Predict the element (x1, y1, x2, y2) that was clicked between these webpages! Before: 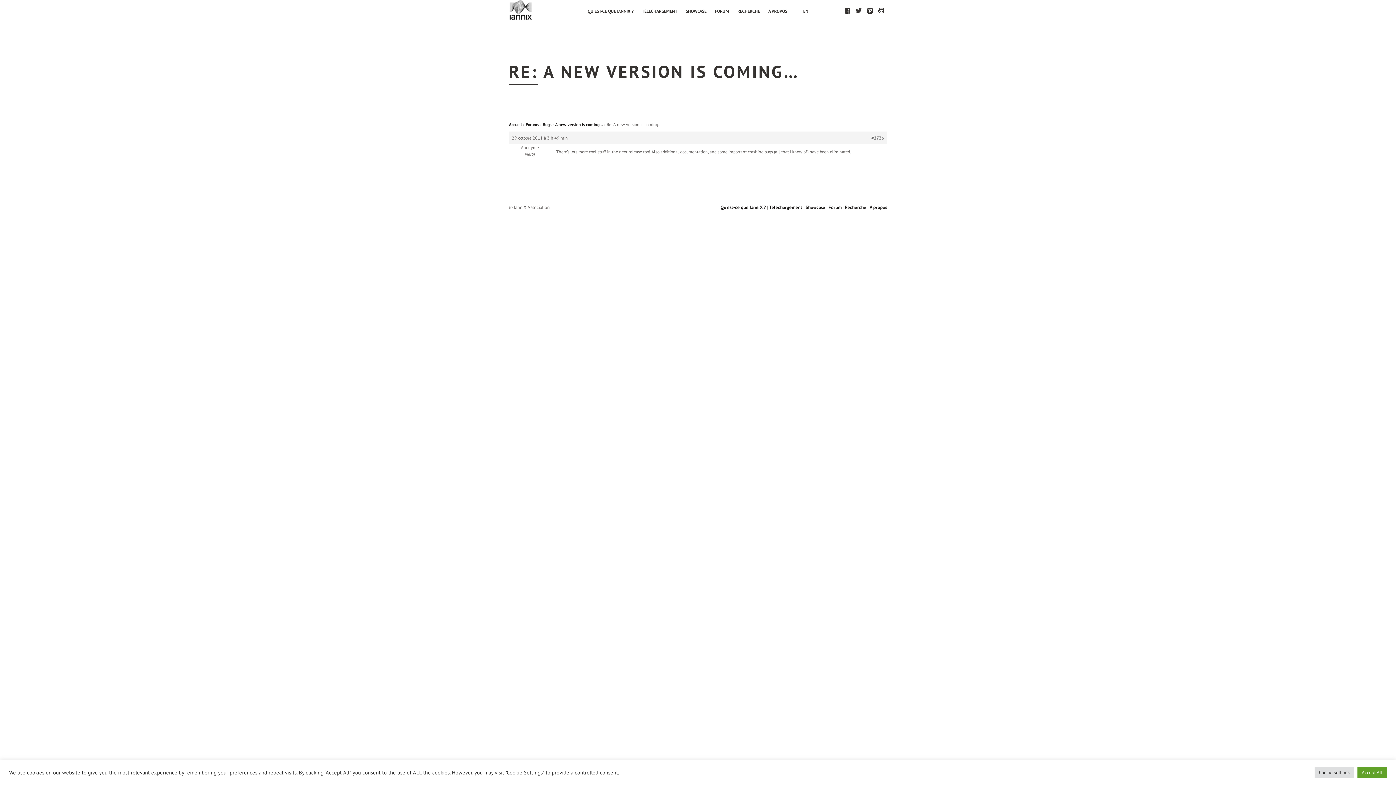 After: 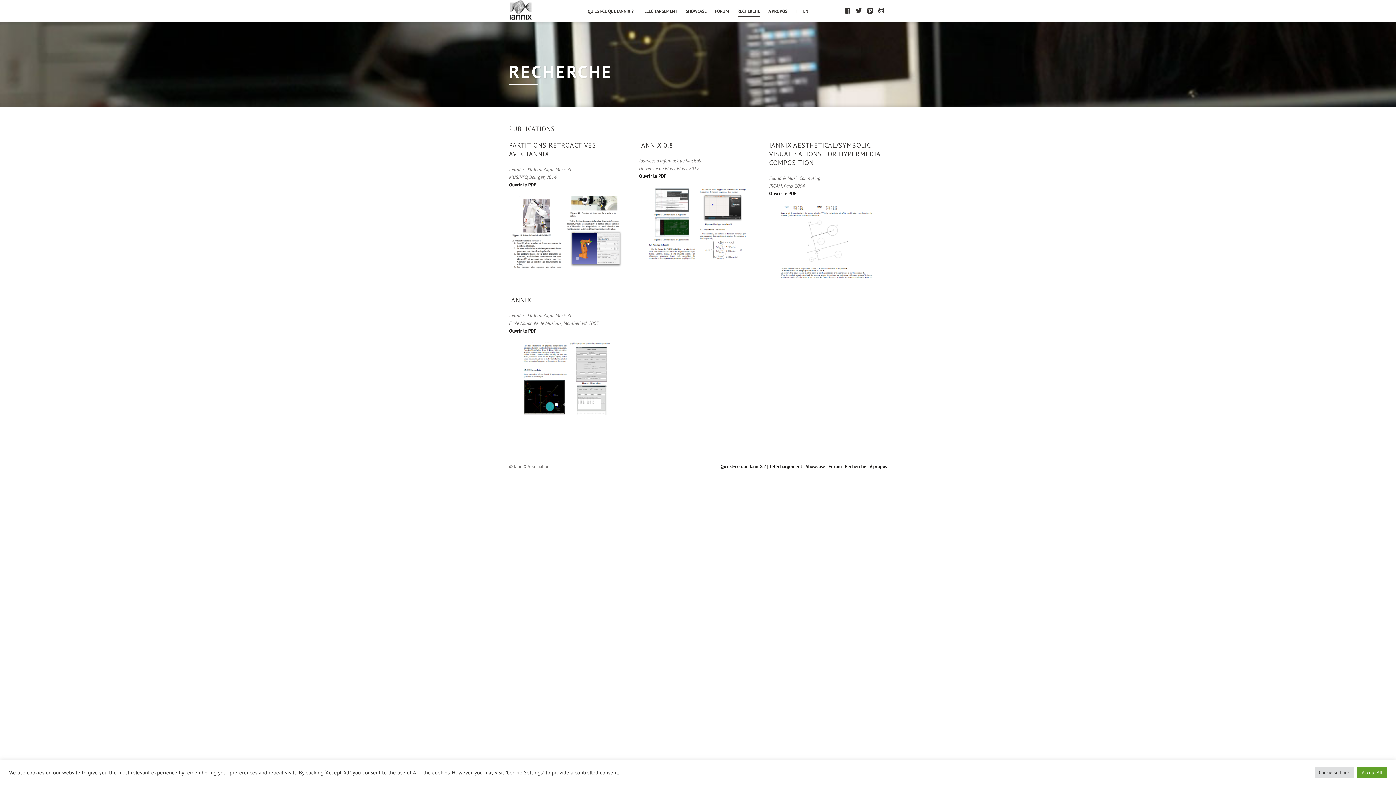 Action: label: RECHERCHE bbox: (737, 6, 760, 15)